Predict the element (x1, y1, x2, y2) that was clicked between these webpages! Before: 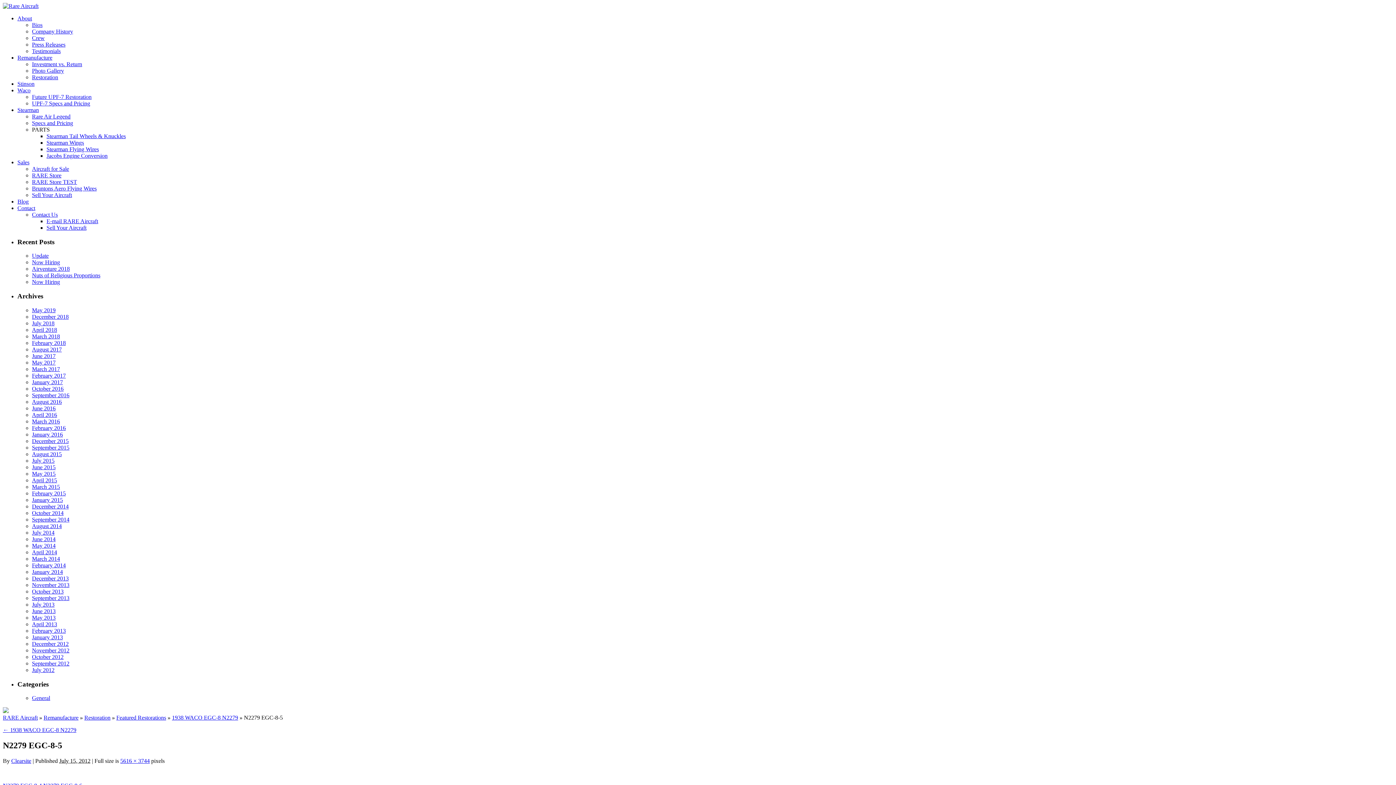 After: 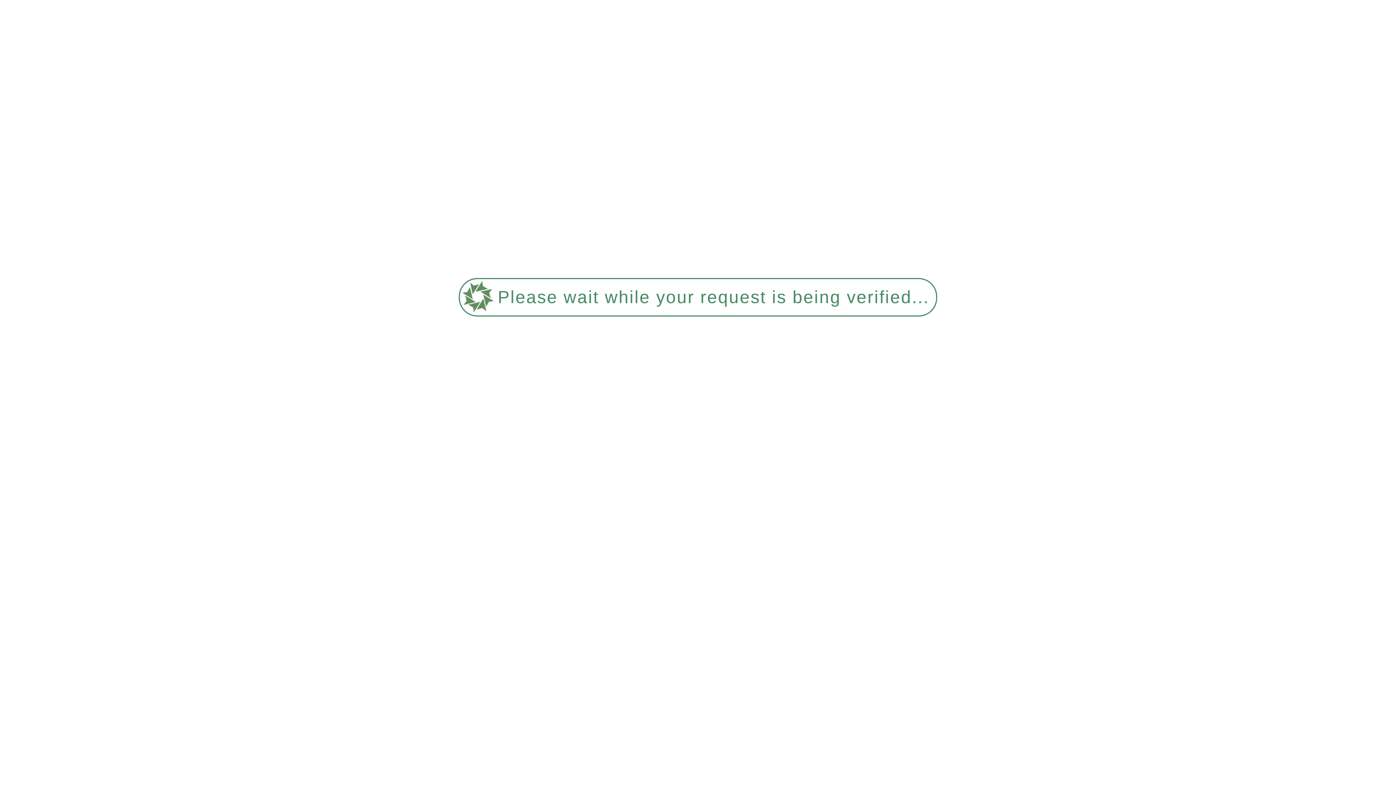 Action: label: February 2015 bbox: (32, 490, 65, 496)